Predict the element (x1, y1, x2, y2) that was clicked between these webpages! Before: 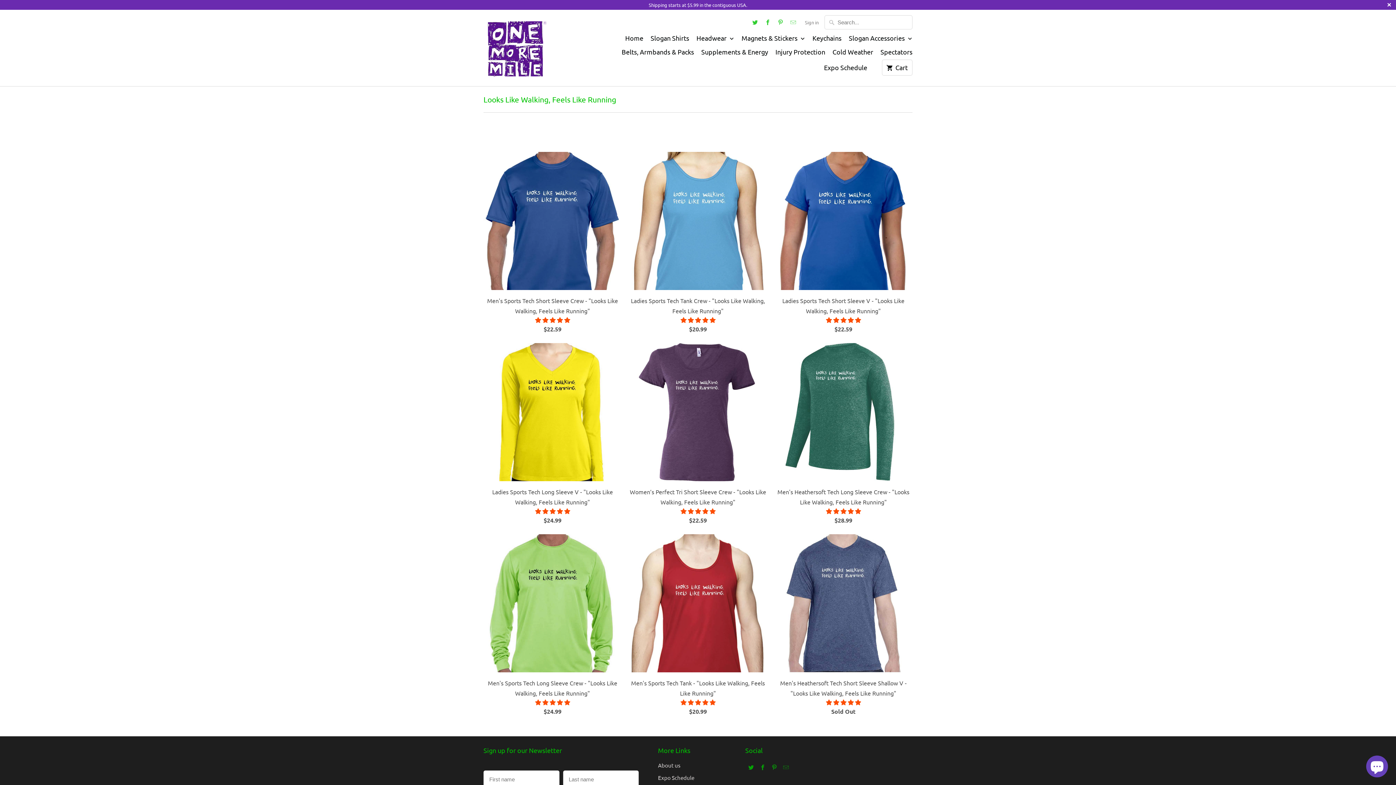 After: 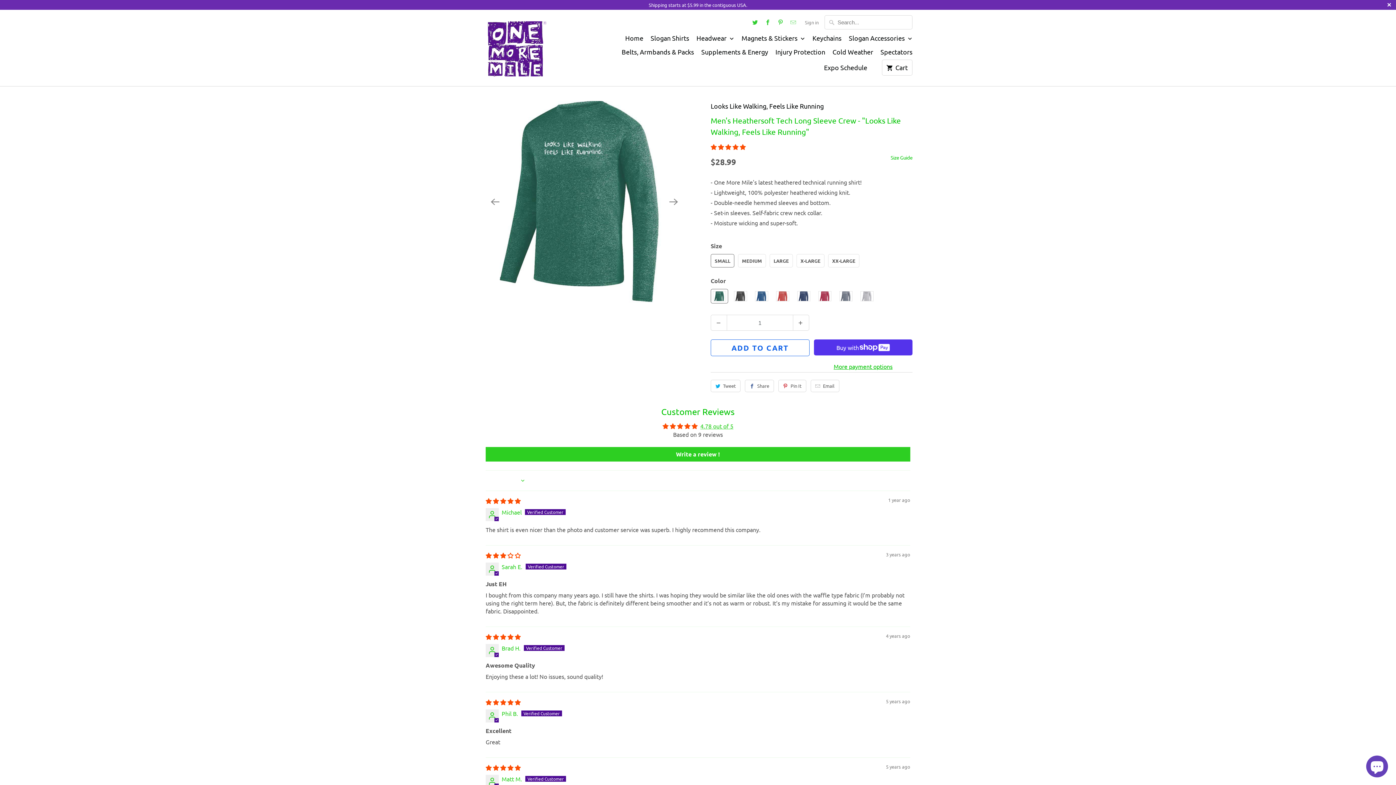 Action: label: Men's Heathersoft Tech Long Sleeve Crew - "Looks Like Walking, Feels Like Running"

$28.99 bbox: (774, 343, 912, 528)